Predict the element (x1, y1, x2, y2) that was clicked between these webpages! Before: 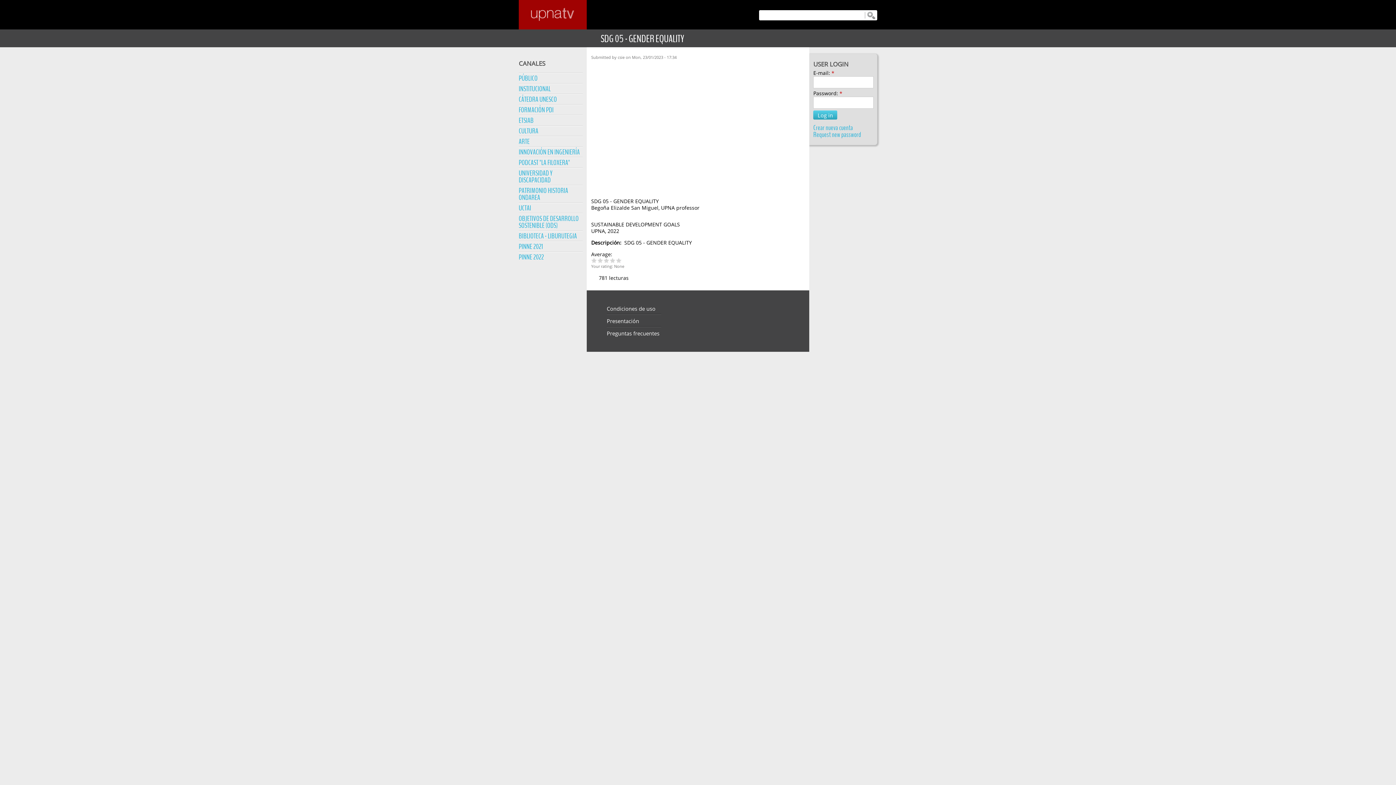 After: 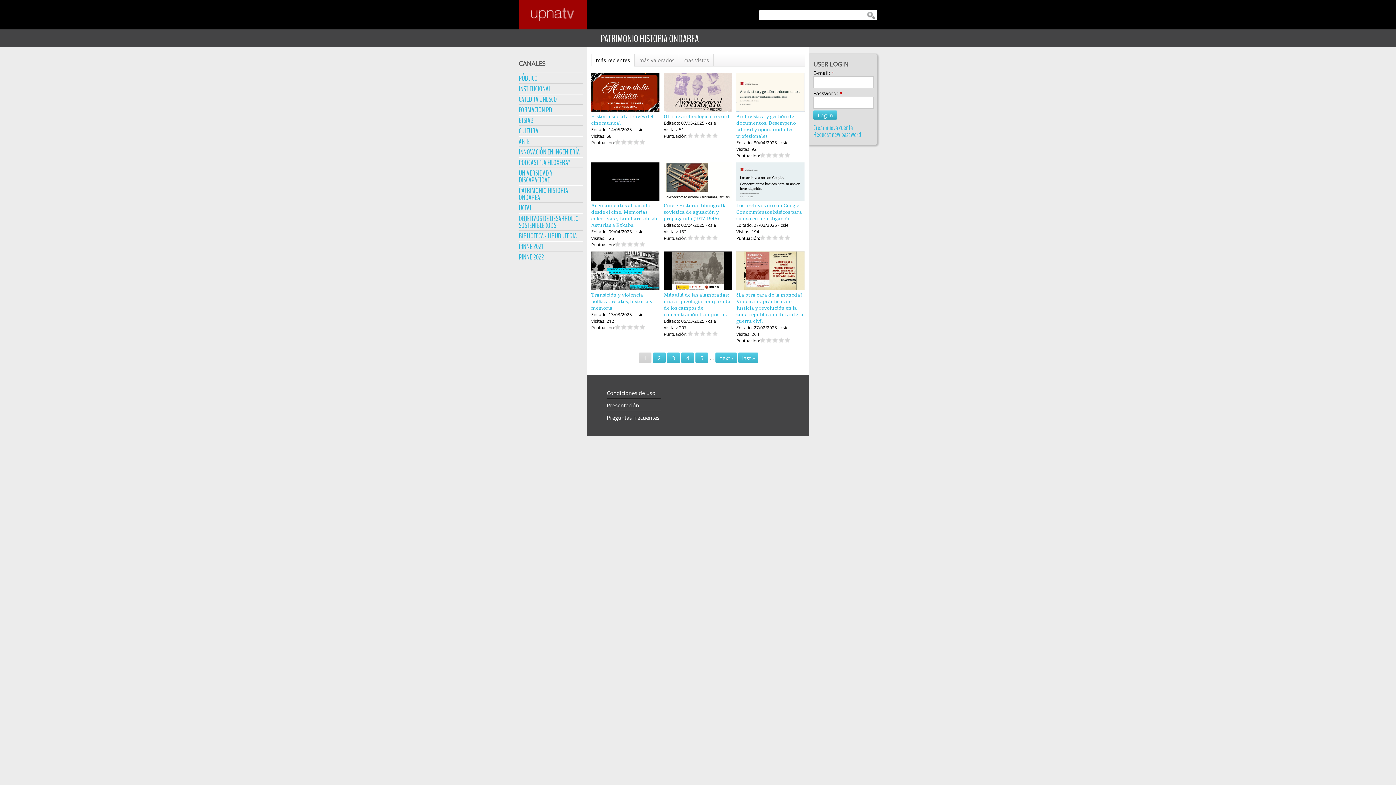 Action: label: PATRIMONIO HISTORIA ONDAREA bbox: (518, 186, 568, 202)